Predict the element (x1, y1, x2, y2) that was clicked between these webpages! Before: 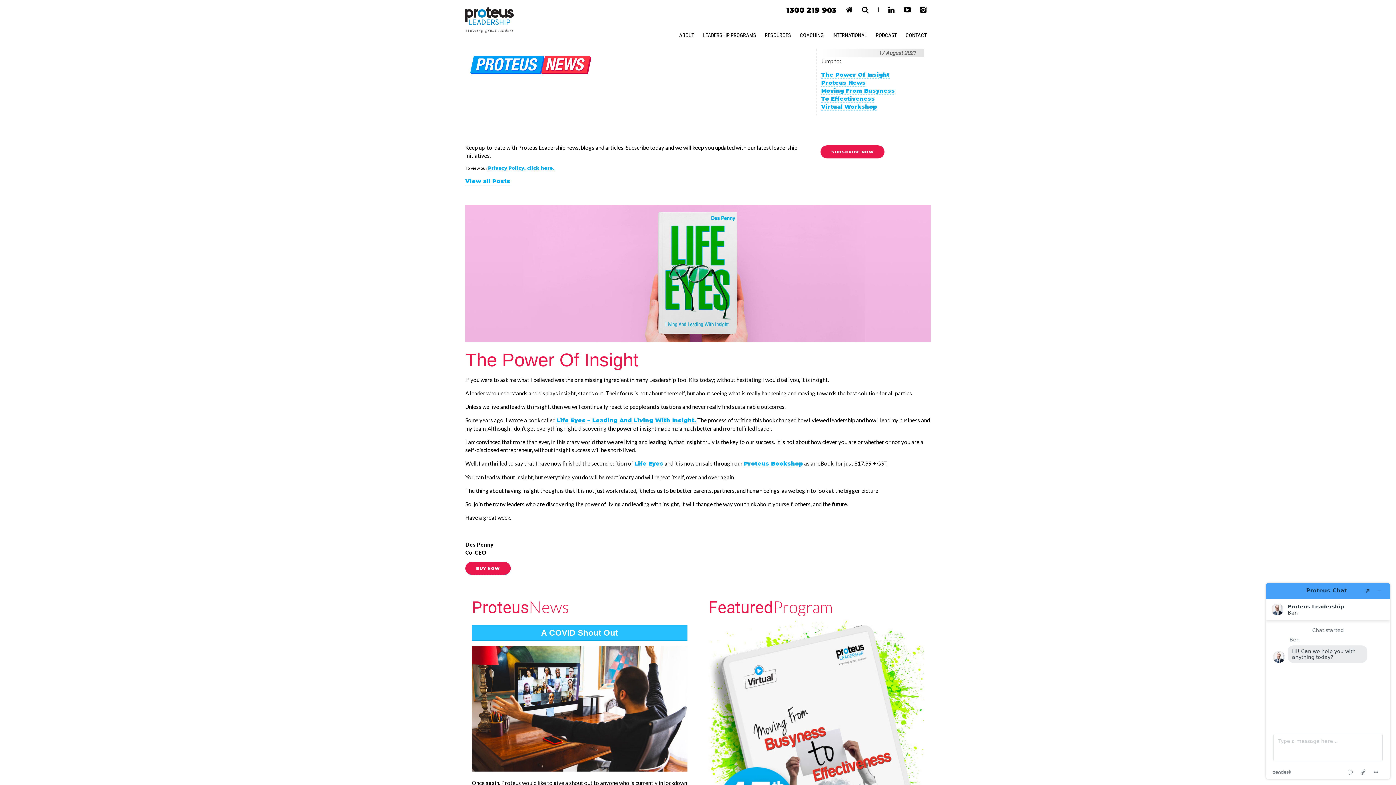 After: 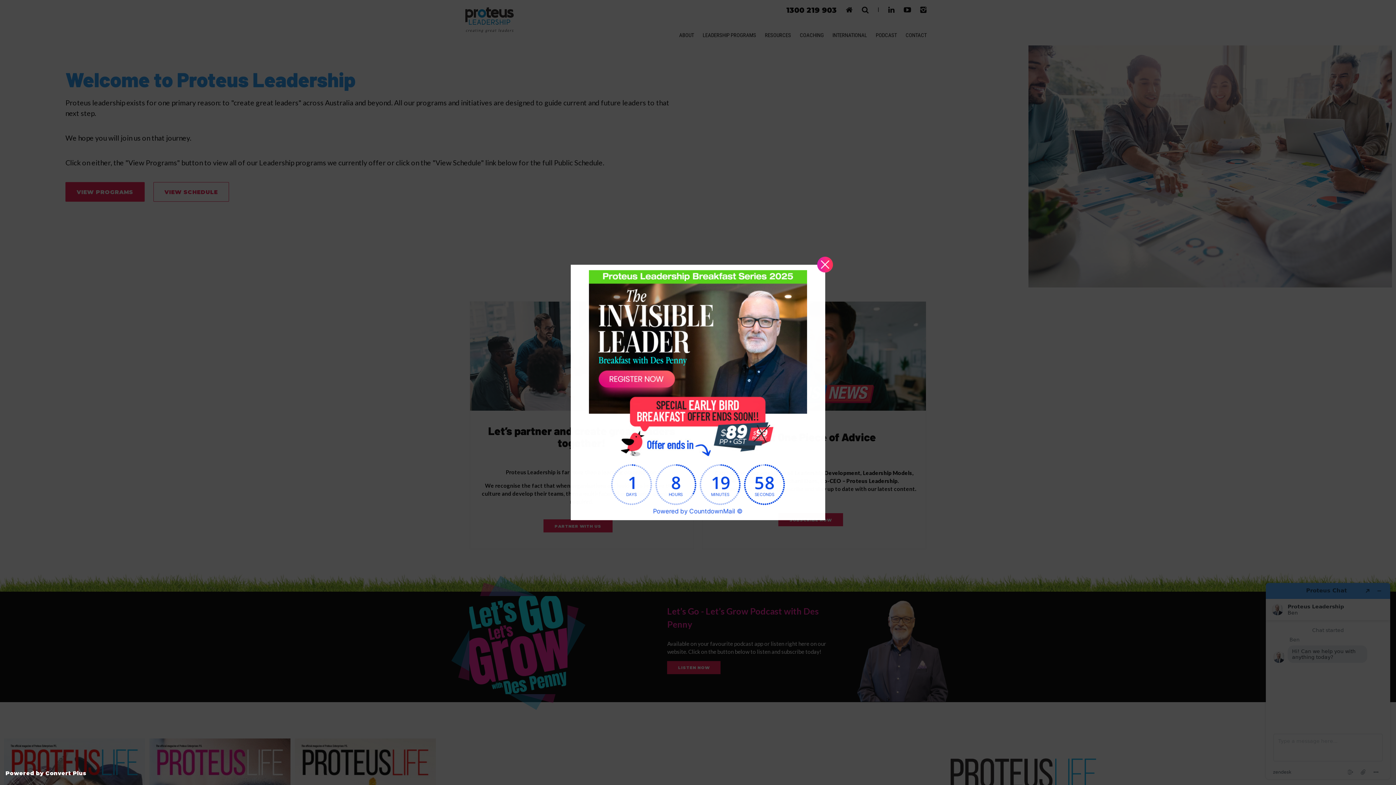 Action: bbox: (845, 6, 853, 15)